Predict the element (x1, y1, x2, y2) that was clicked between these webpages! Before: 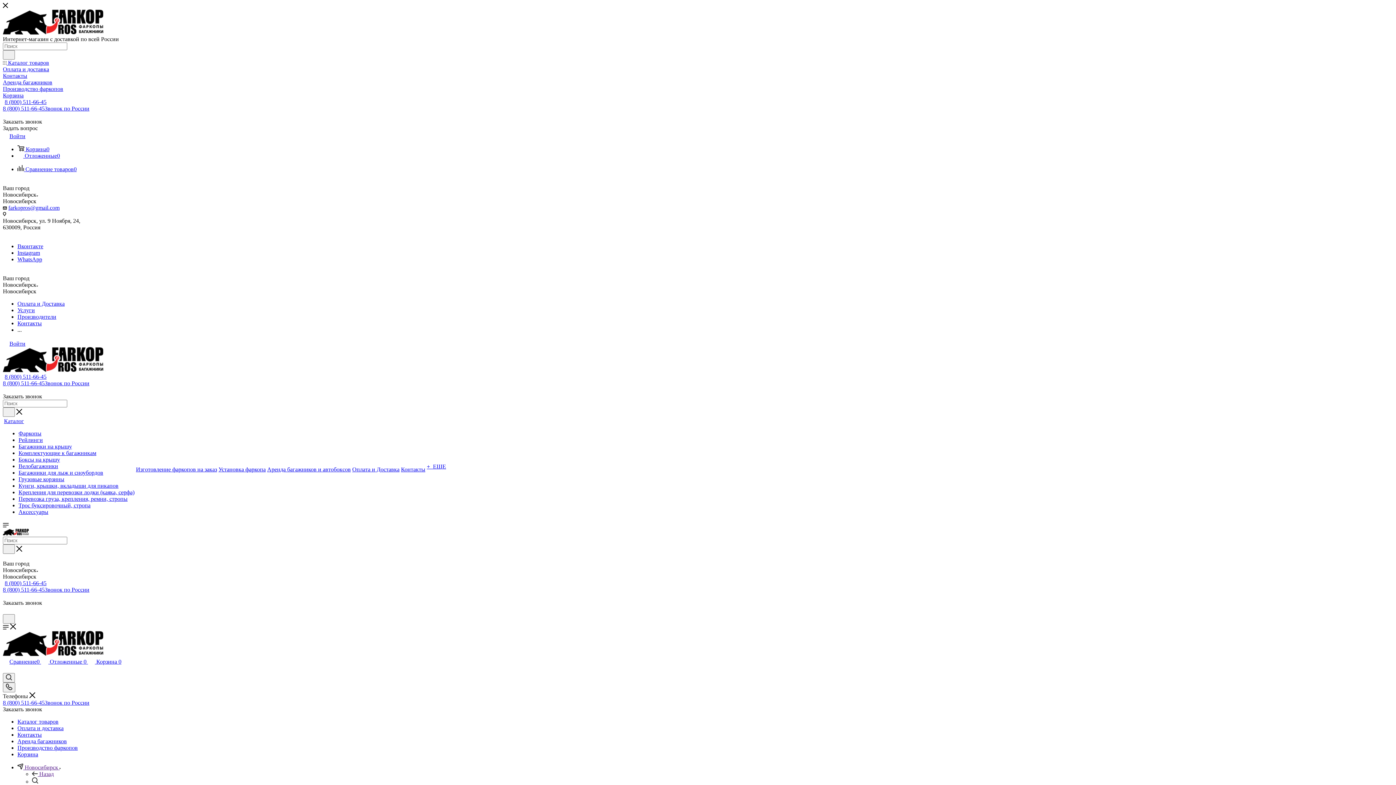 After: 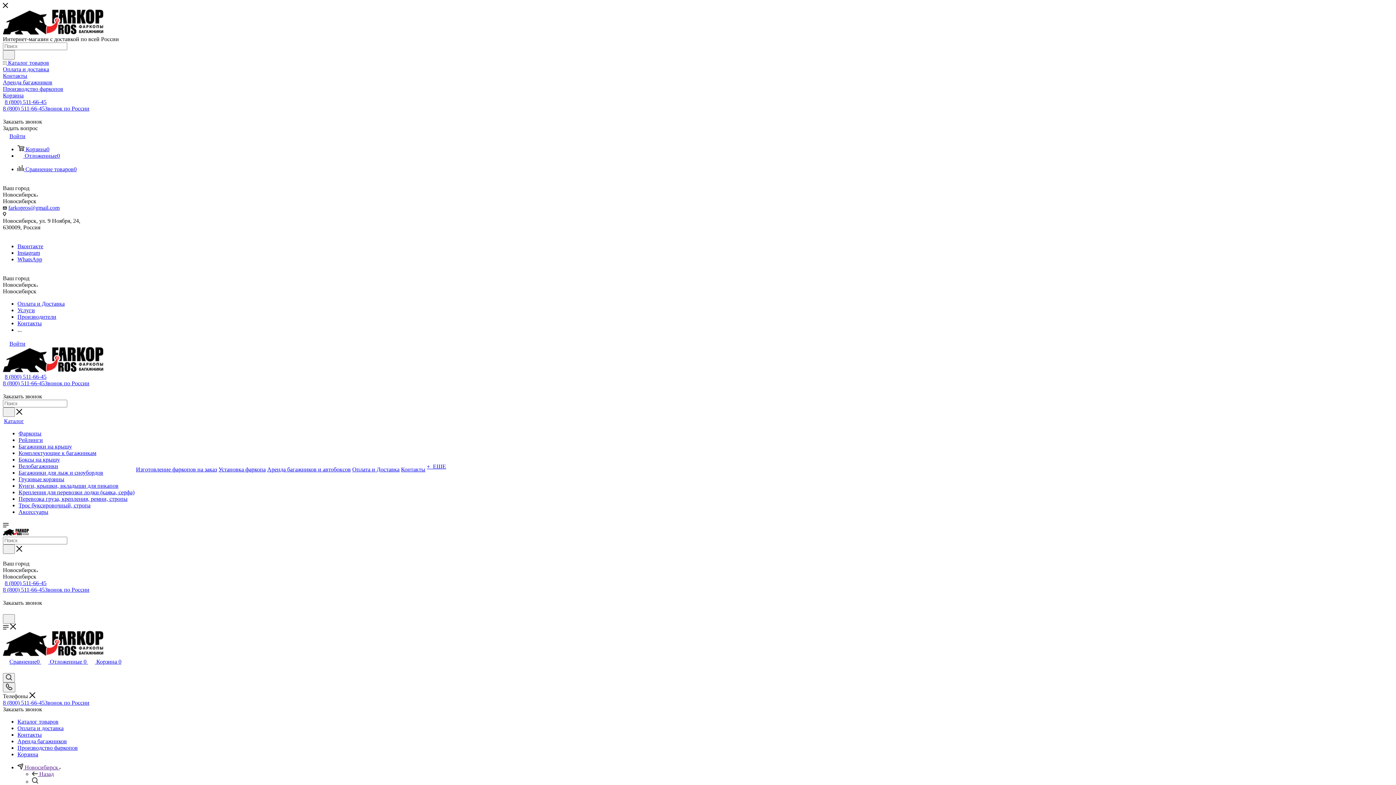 Action: label: Производители bbox: (17, 313, 56, 320)